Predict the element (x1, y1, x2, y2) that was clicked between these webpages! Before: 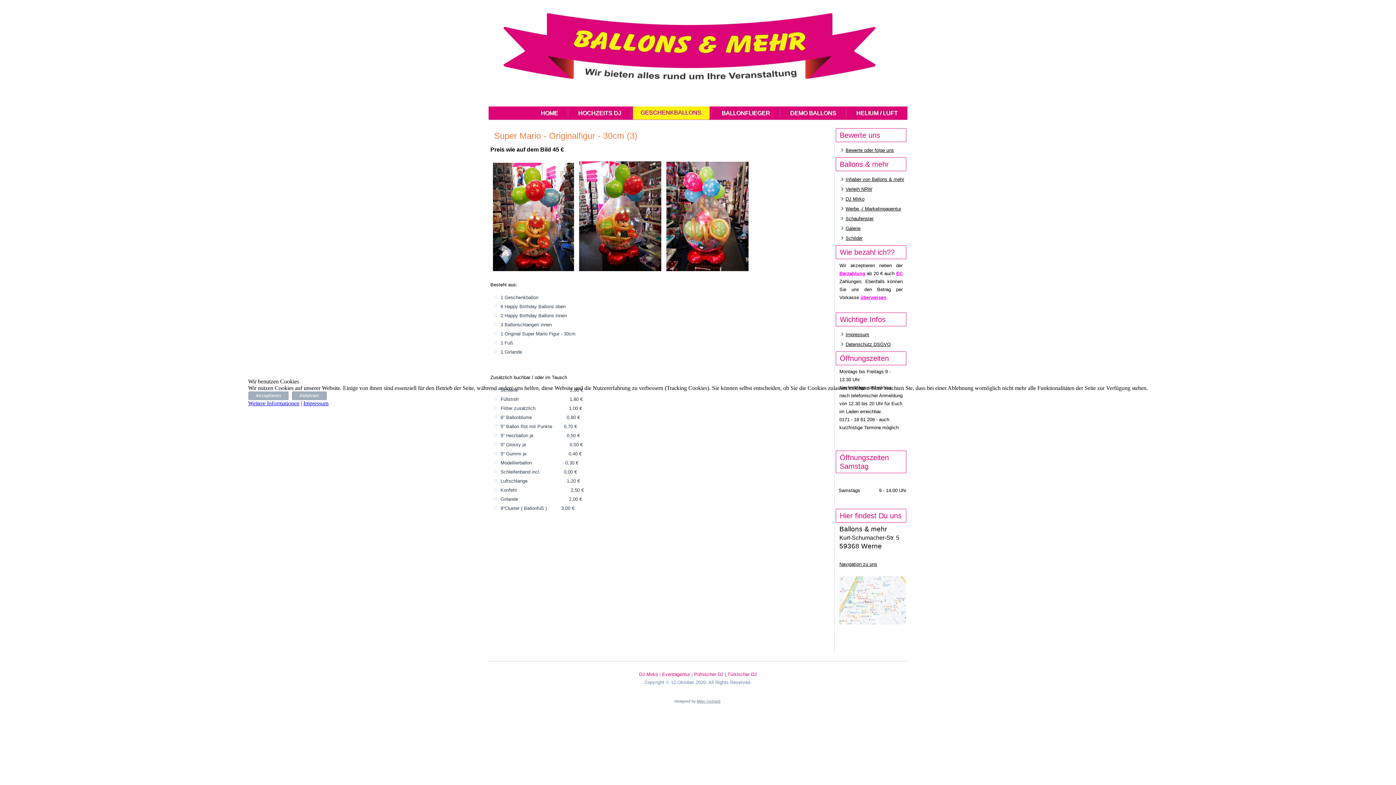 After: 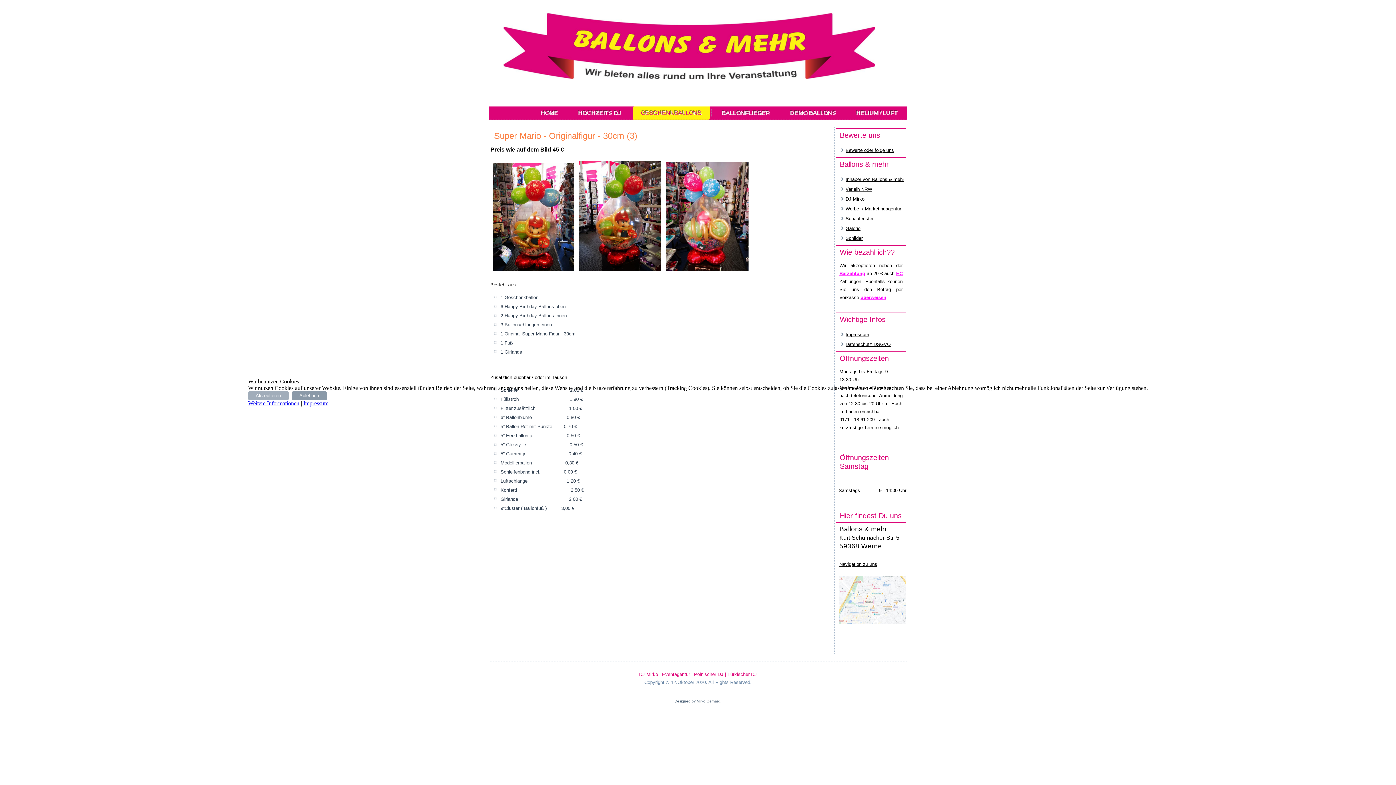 Action: bbox: (291, 391, 326, 400) label: Ablehnen